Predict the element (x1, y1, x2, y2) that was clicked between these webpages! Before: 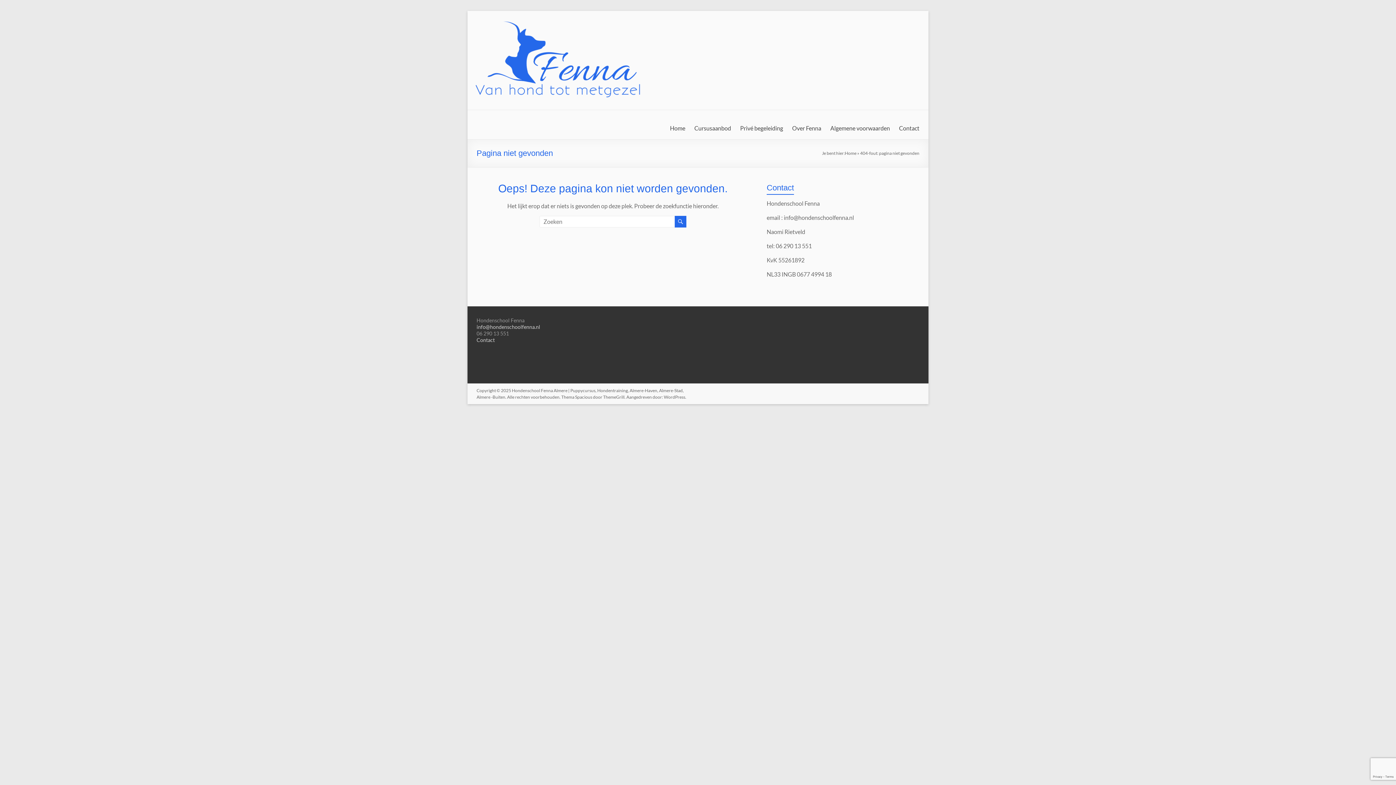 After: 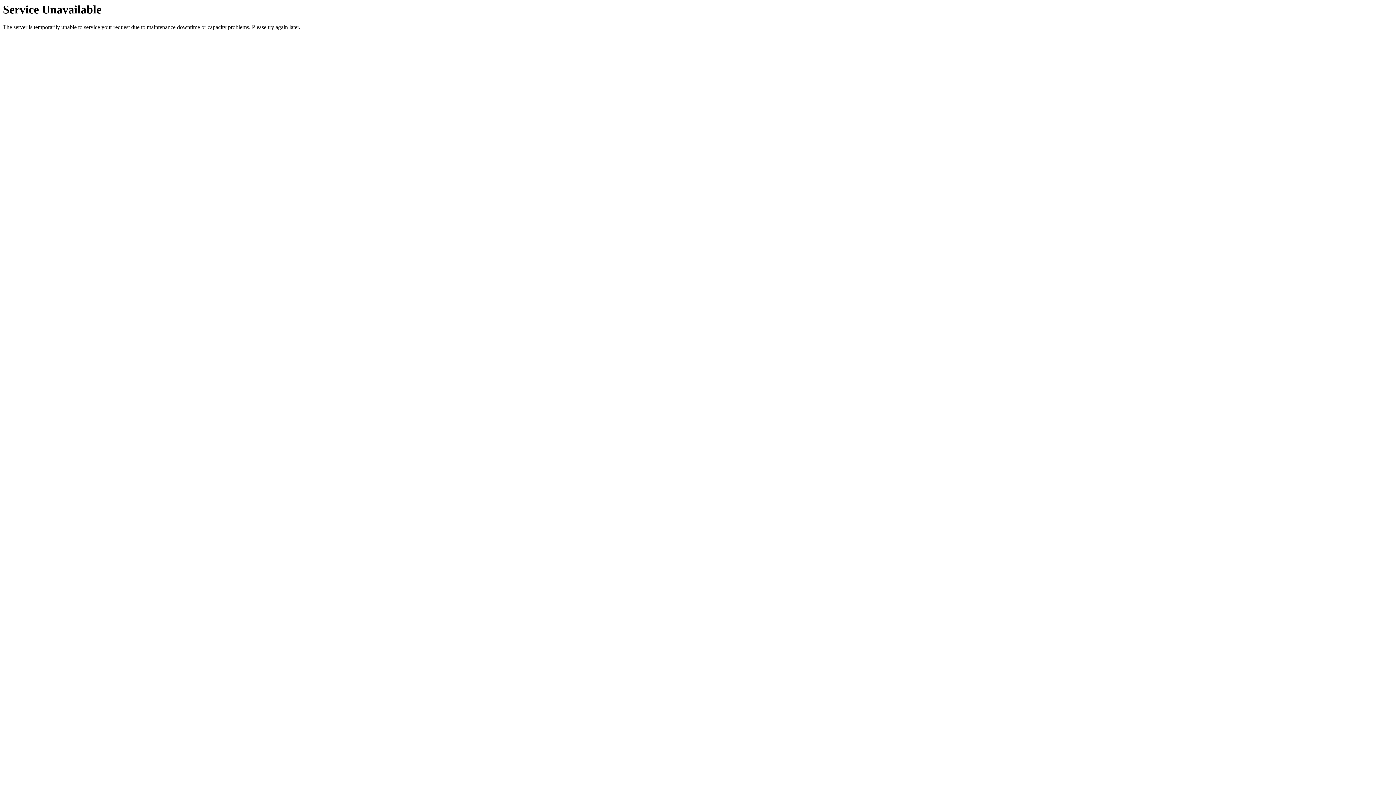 Action: bbox: (674, 215, 686, 227)